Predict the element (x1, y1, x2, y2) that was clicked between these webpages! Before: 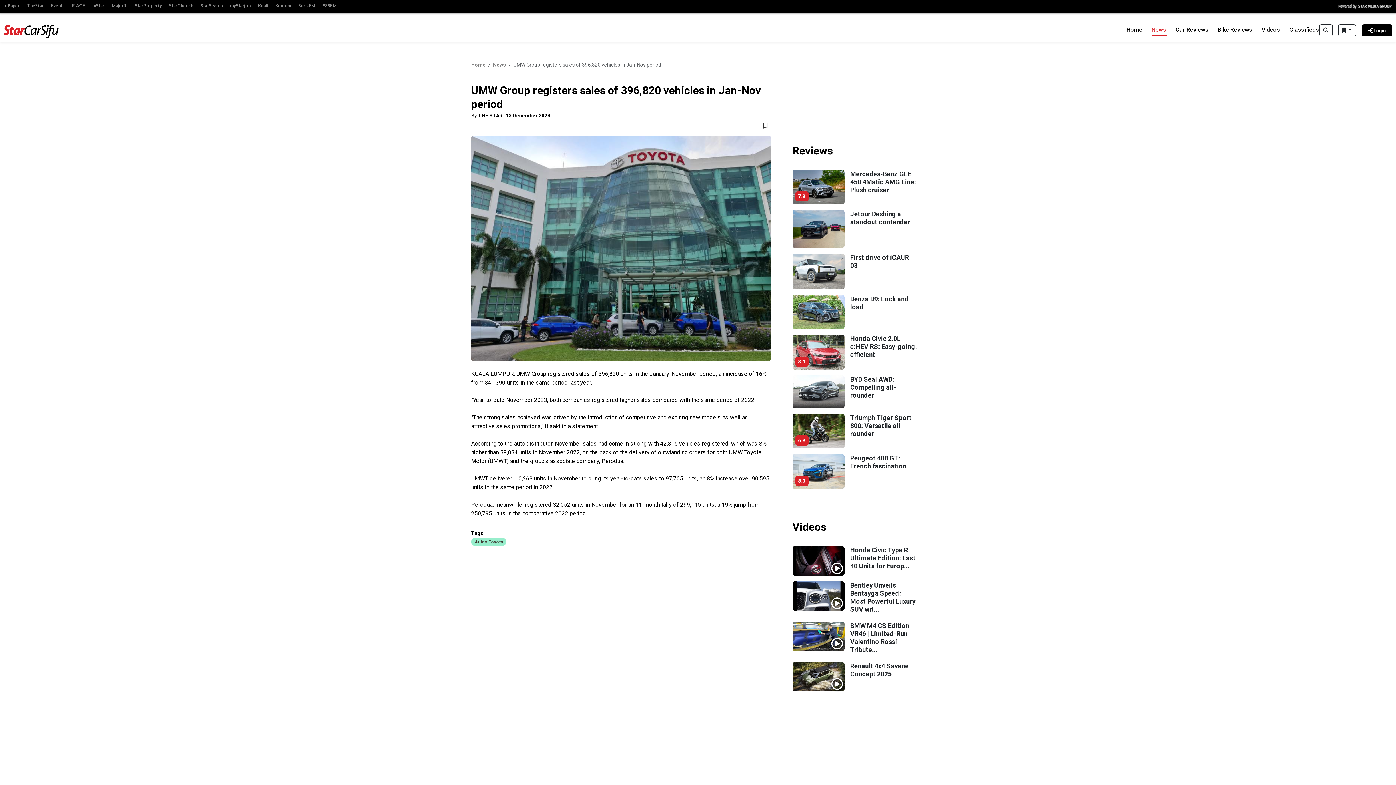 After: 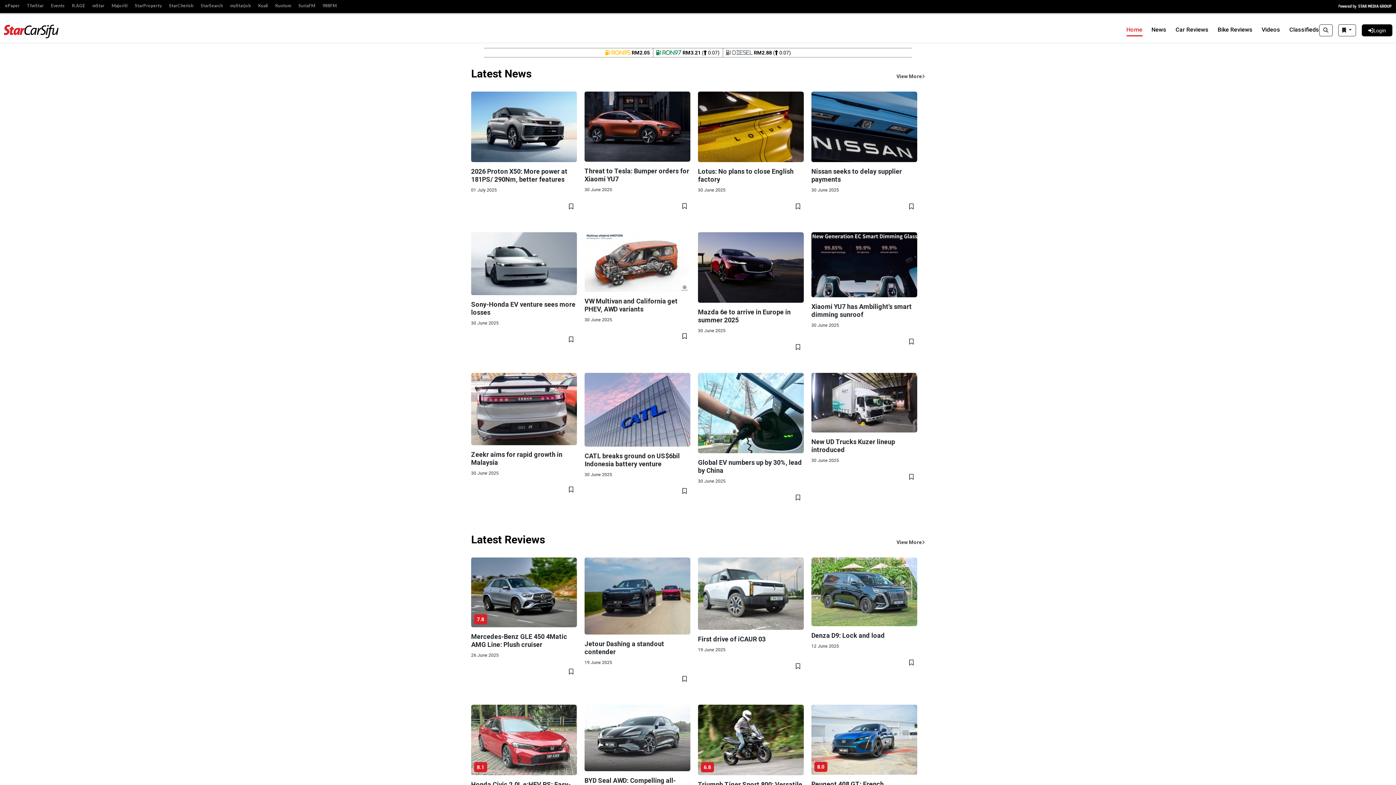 Action: bbox: (3, 22, 58, 38)